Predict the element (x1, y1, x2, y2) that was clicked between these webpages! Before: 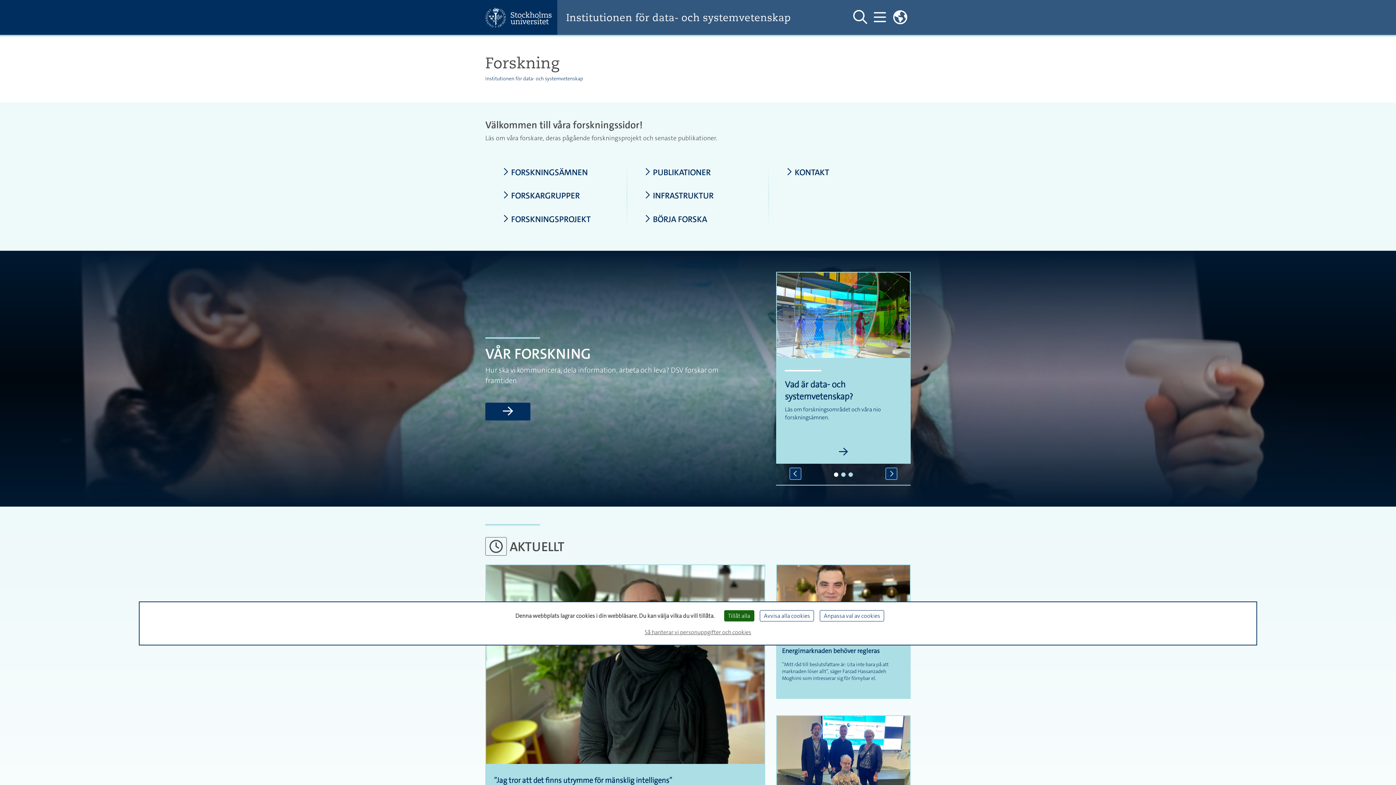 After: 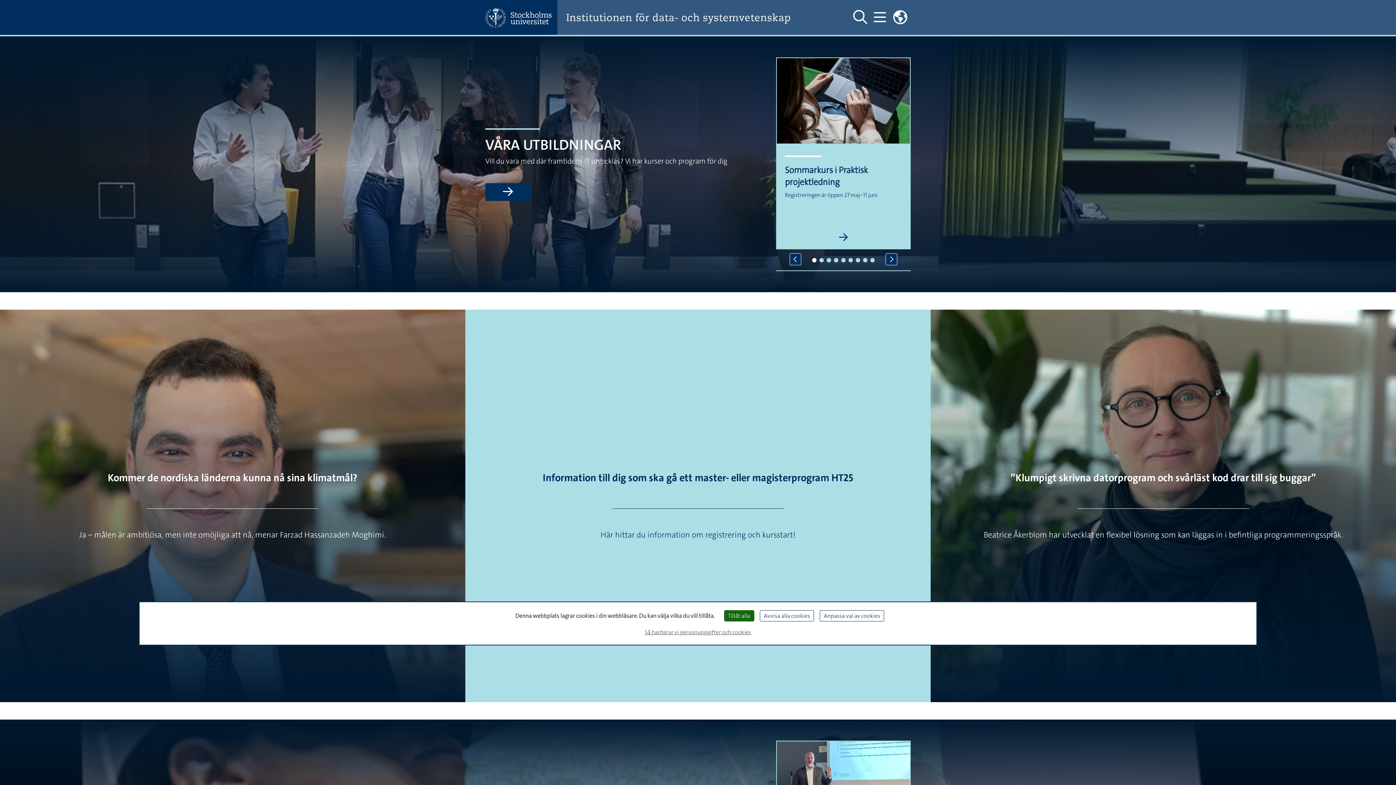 Action: bbox: (485, 75, 583, 81) label: Institutionen för data- och systemvetenskap